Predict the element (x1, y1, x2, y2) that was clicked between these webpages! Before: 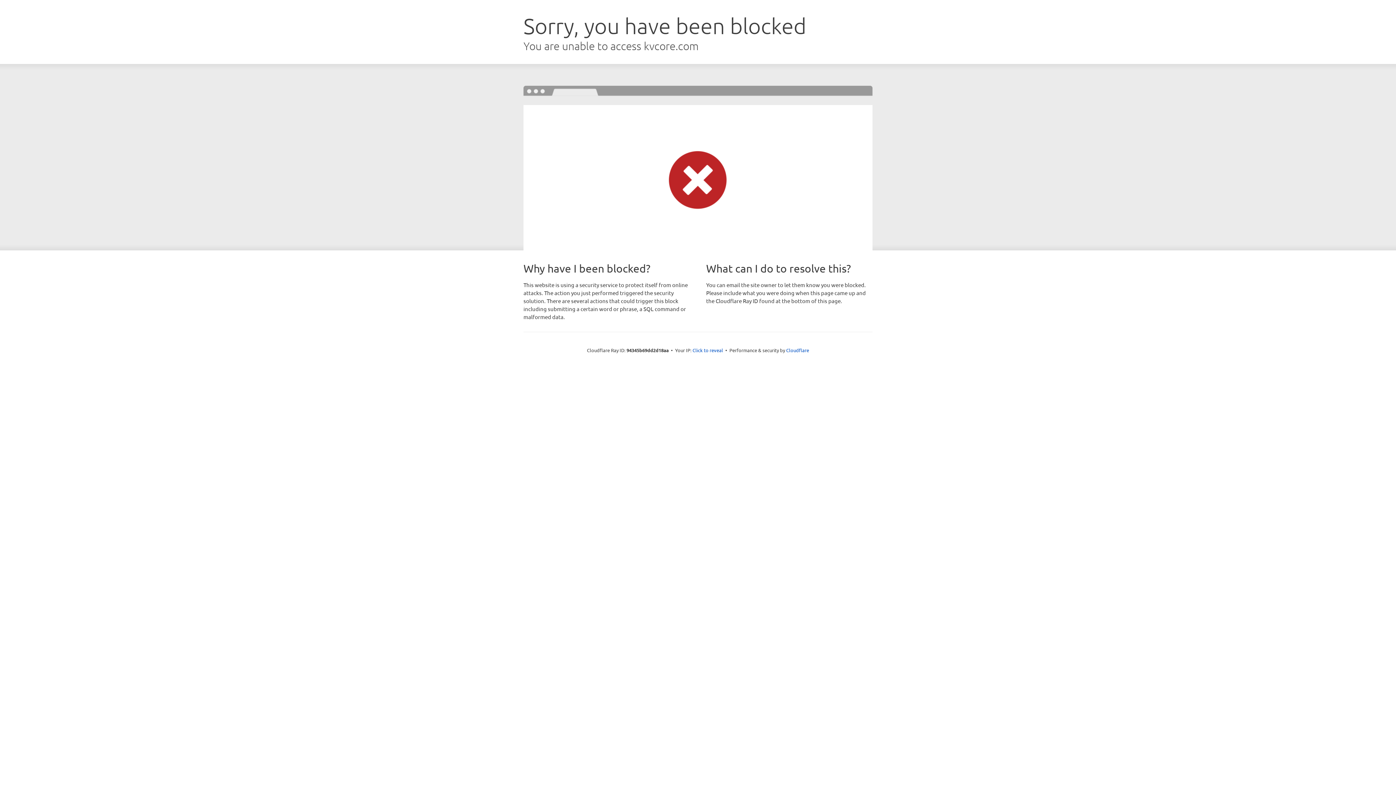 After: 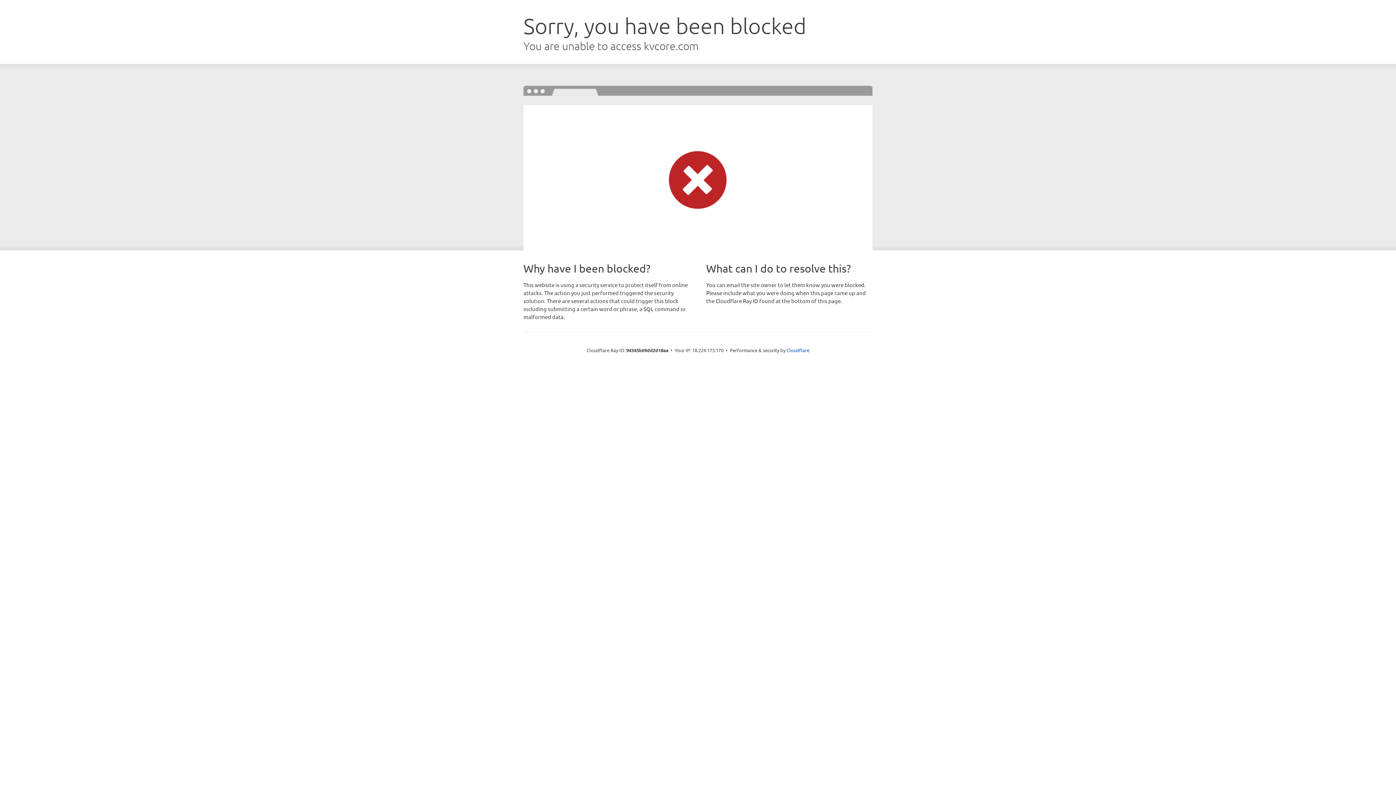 Action: label: Click to reveal bbox: (692, 346, 723, 353)